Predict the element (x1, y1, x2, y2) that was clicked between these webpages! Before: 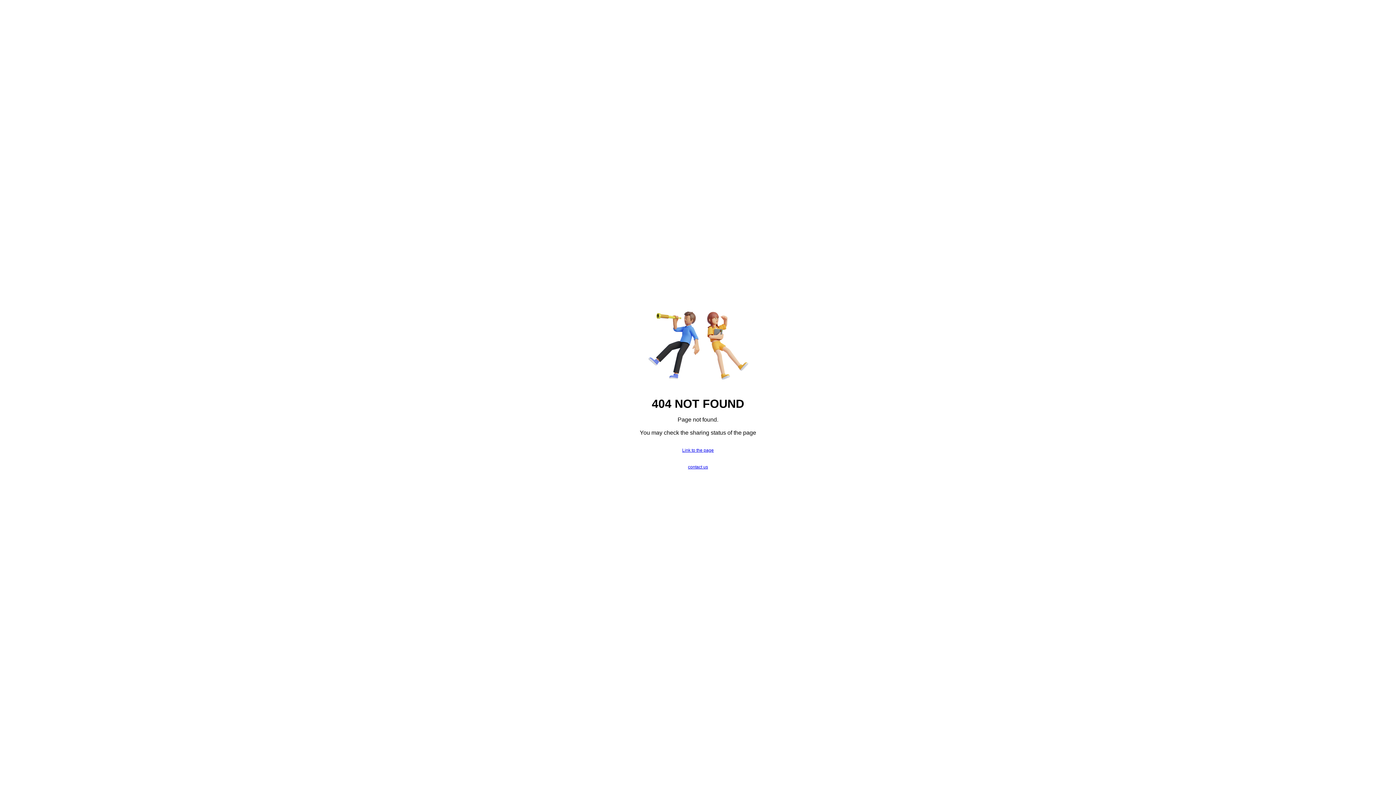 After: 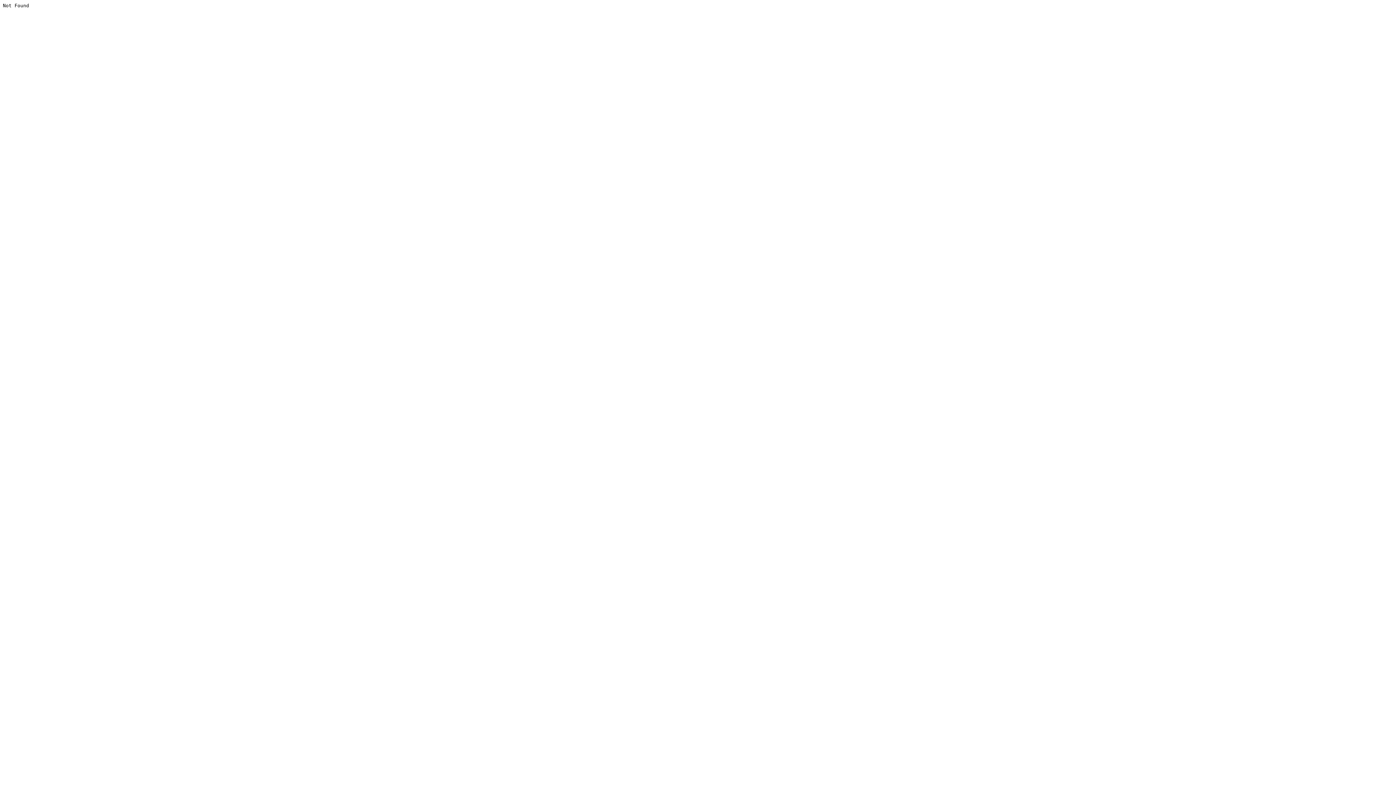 Action: label: Link to the page bbox: (682, 447, 714, 452)